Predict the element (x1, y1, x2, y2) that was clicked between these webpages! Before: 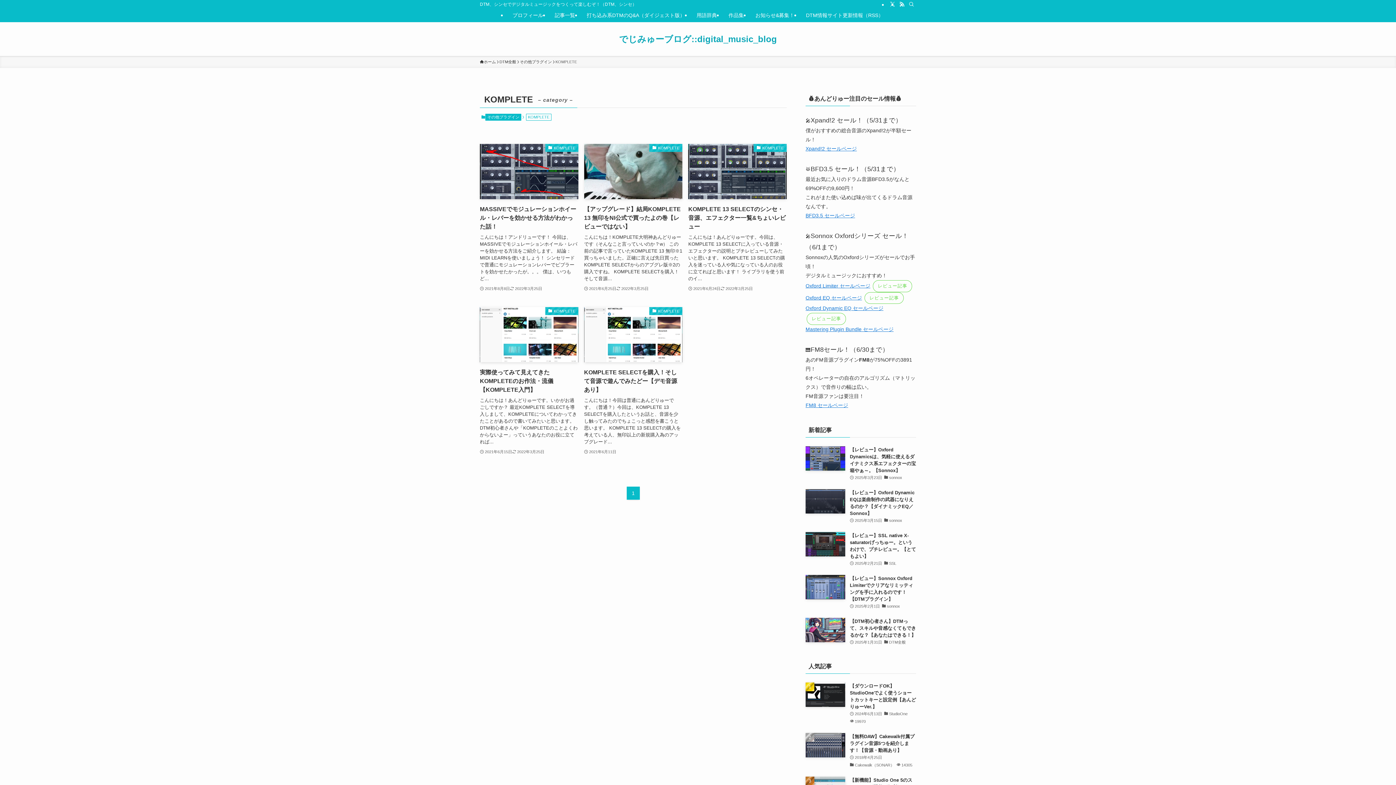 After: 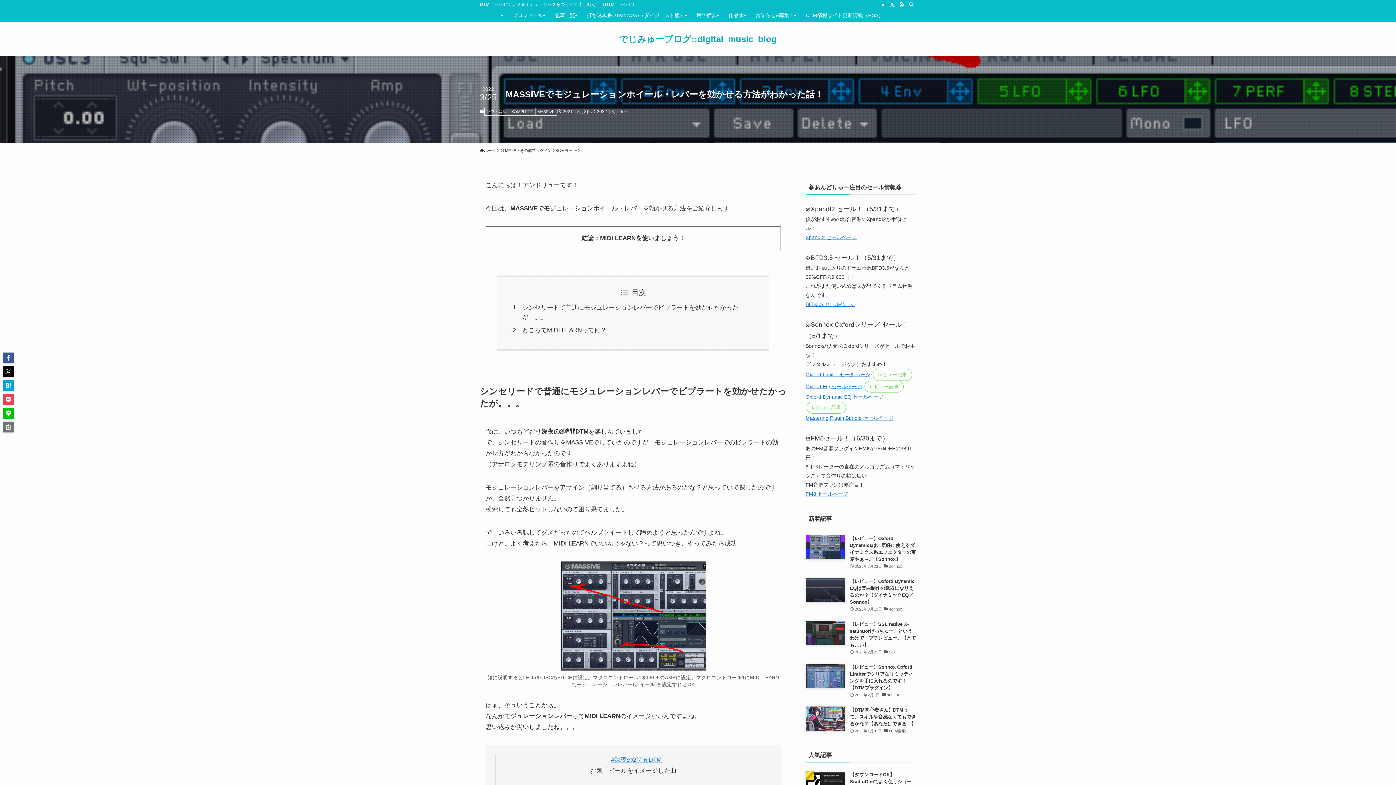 Action: label: KOMPLETE
MASSIVEでモジュレーションホイール・レバーを効かせる方法がわかった話！
こんにちは！アンドリューです！ 今回は、MASSIVEでモジュレーションホイール・レバーを効かせる方法をご紹介します。 結論：MIDI LEARNを使いましょう！ シンセリードで普通にモジュレーションレバーでビブラートを効かせたかったが。。。 僕は、いつもど...
2021年8月8日
2022年3月25日 bbox: (480, 144, 578, 292)